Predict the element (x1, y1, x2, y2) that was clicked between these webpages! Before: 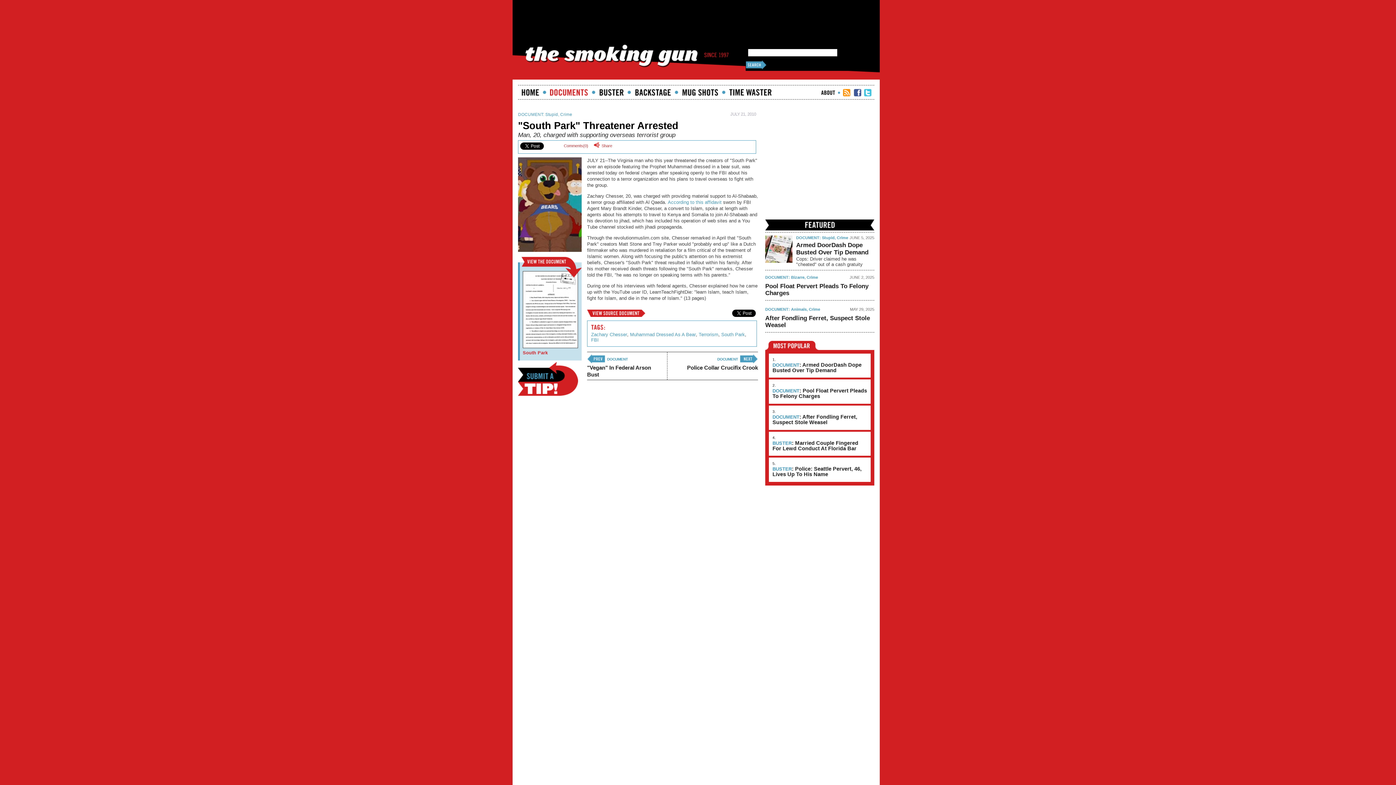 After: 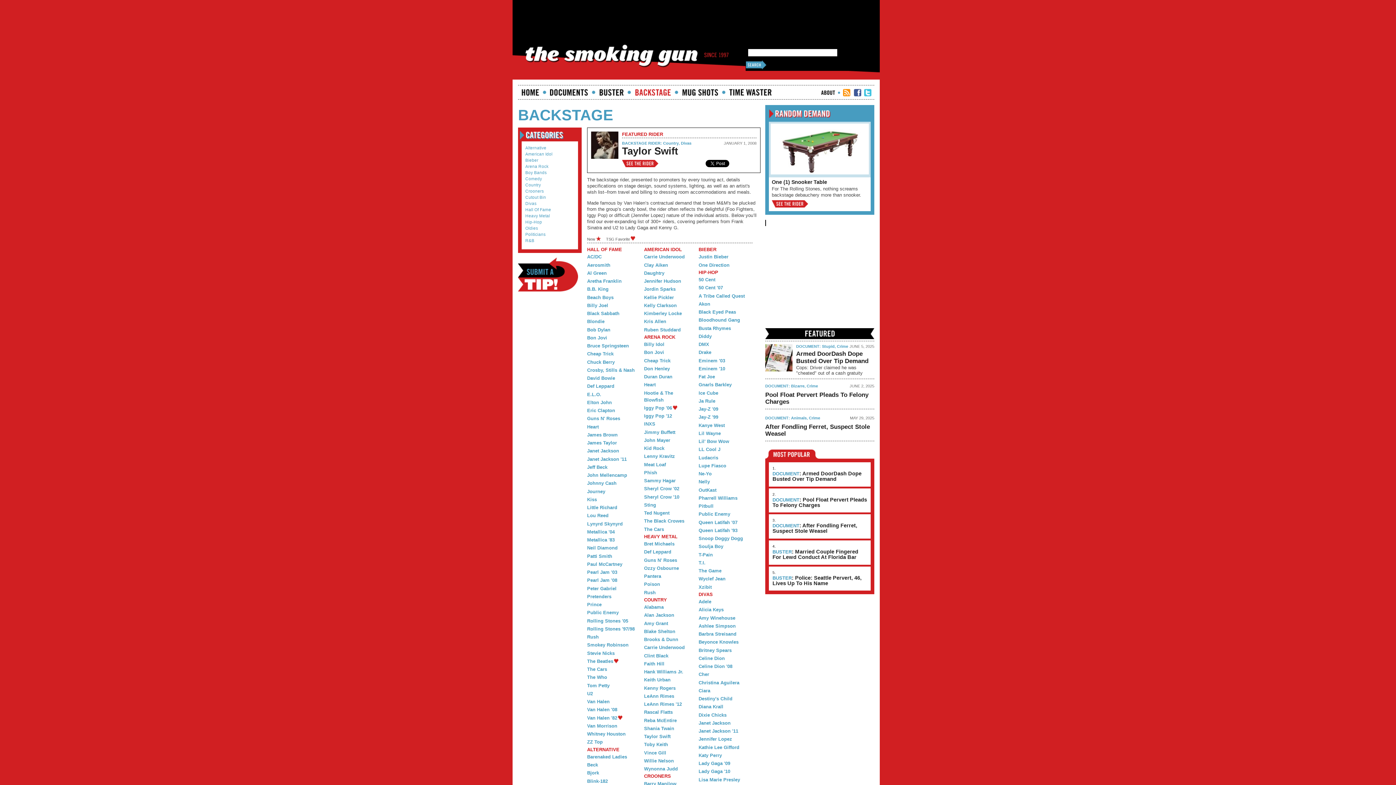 Action: bbox: (634, 89, 671, 95) label: Backstage